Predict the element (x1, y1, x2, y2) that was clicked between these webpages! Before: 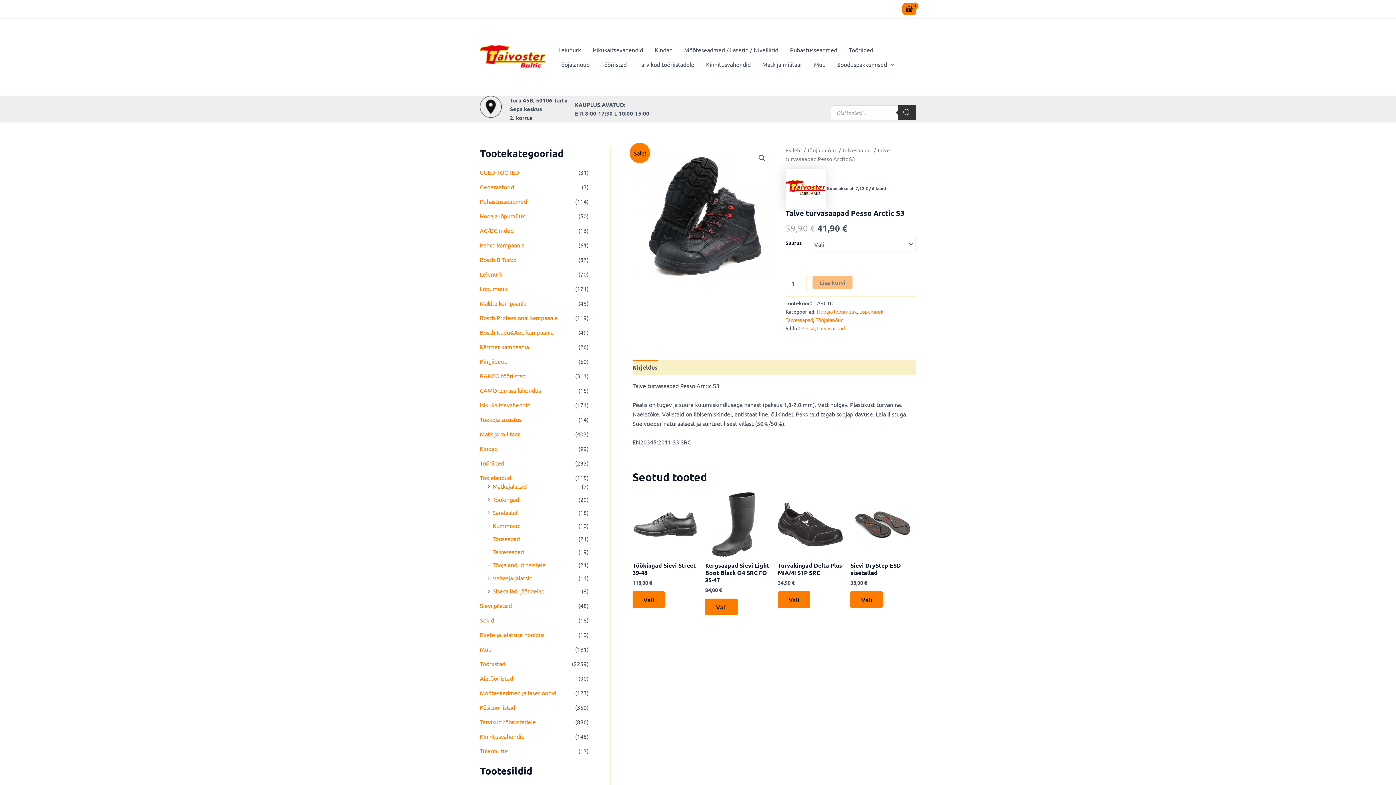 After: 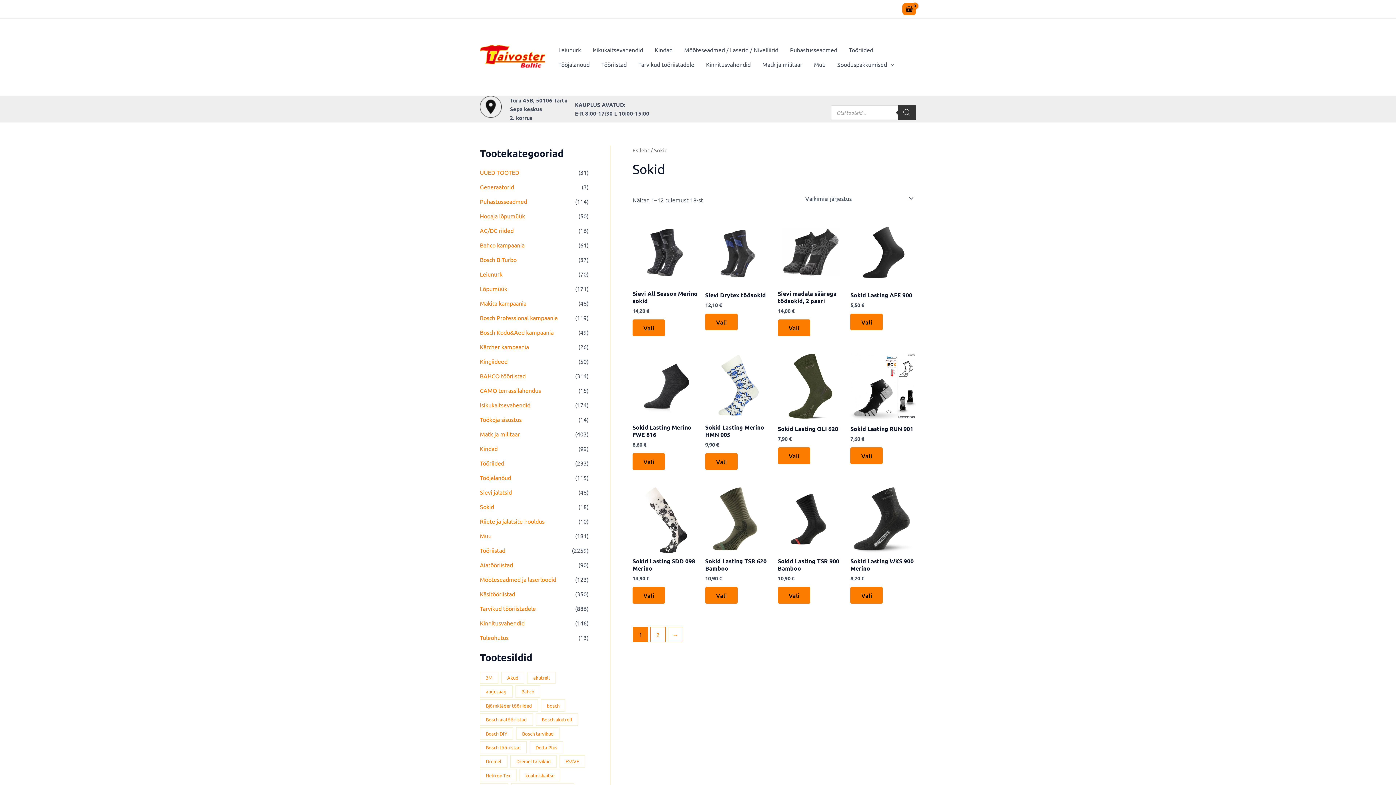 Action: bbox: (480, 616, 494, 624) label: Sokid